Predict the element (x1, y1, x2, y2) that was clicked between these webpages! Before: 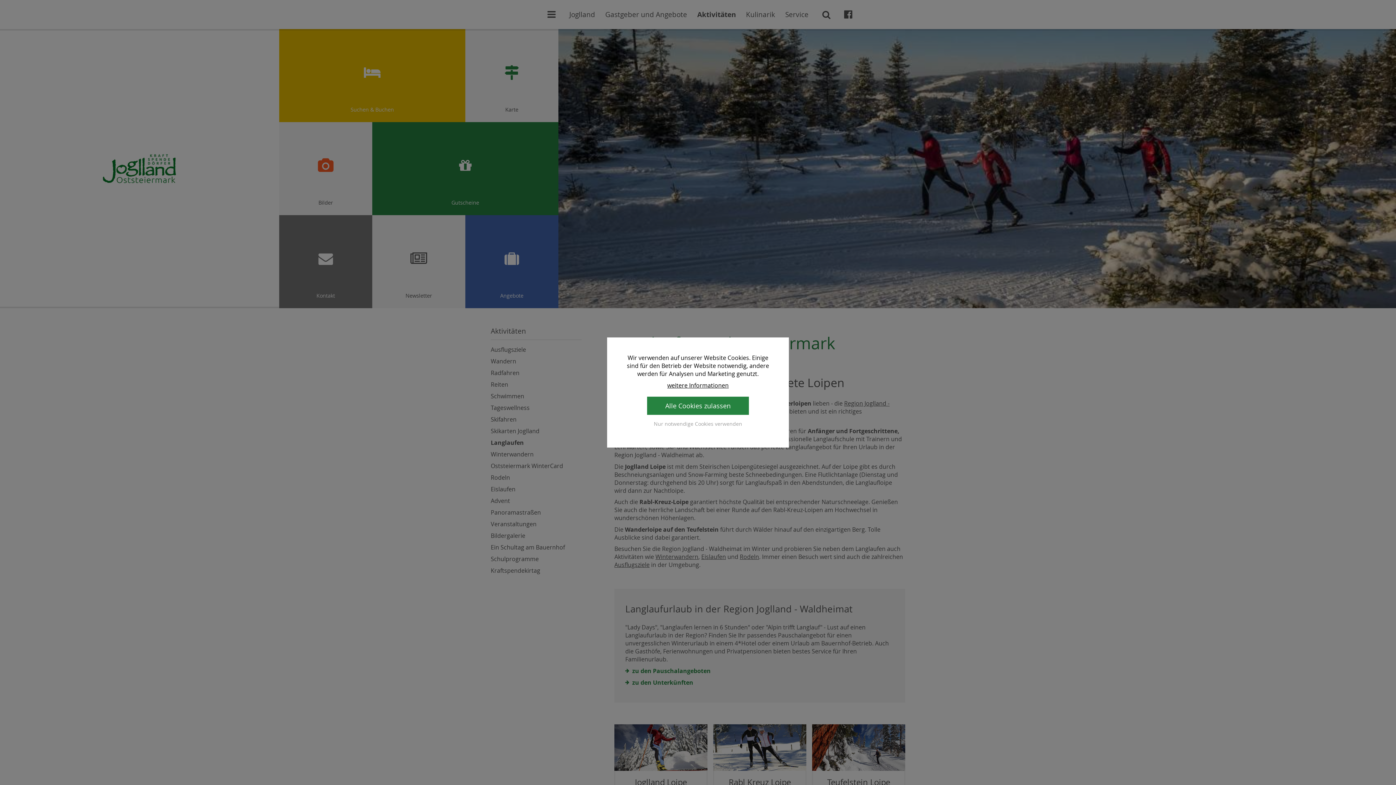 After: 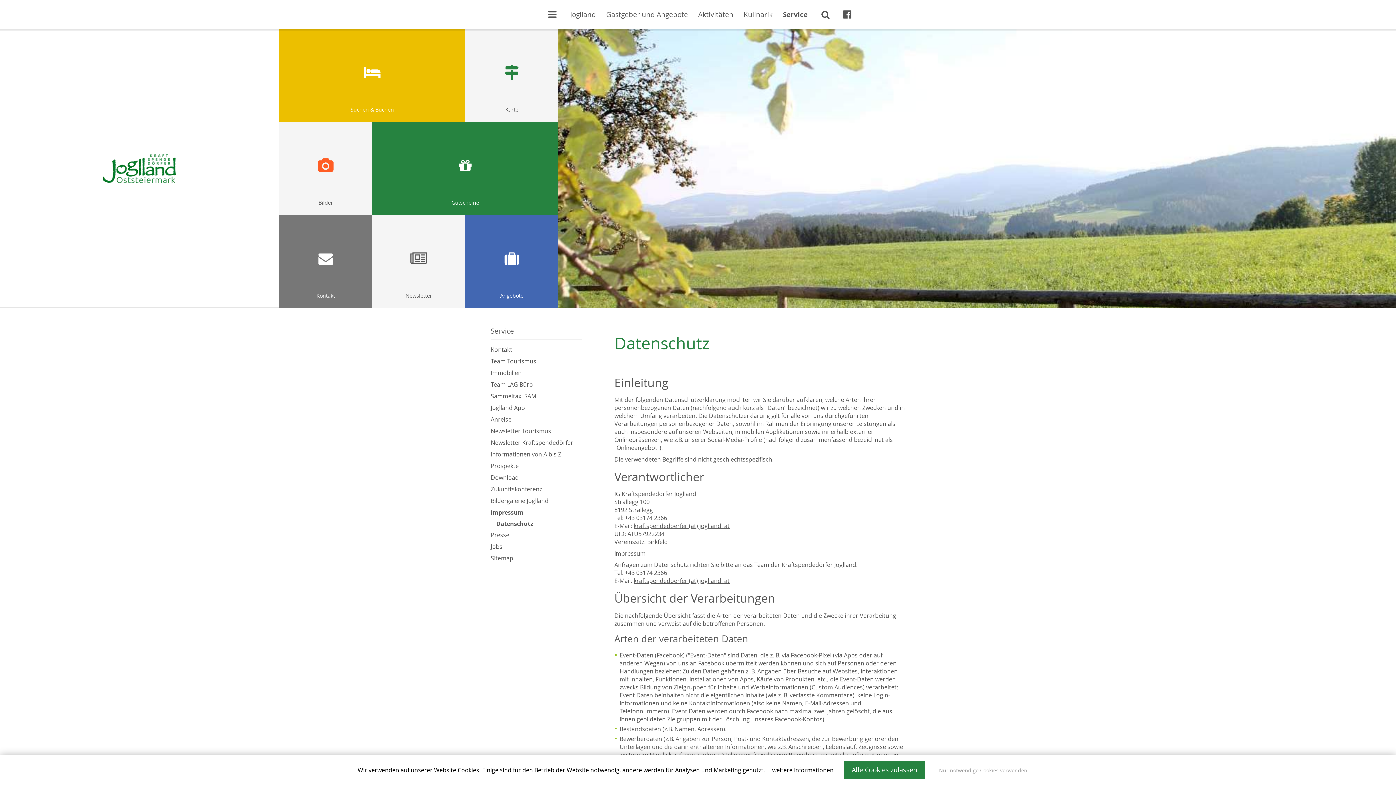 Action: label: weitere Informationen bbox: (667, 381, 728, 389)